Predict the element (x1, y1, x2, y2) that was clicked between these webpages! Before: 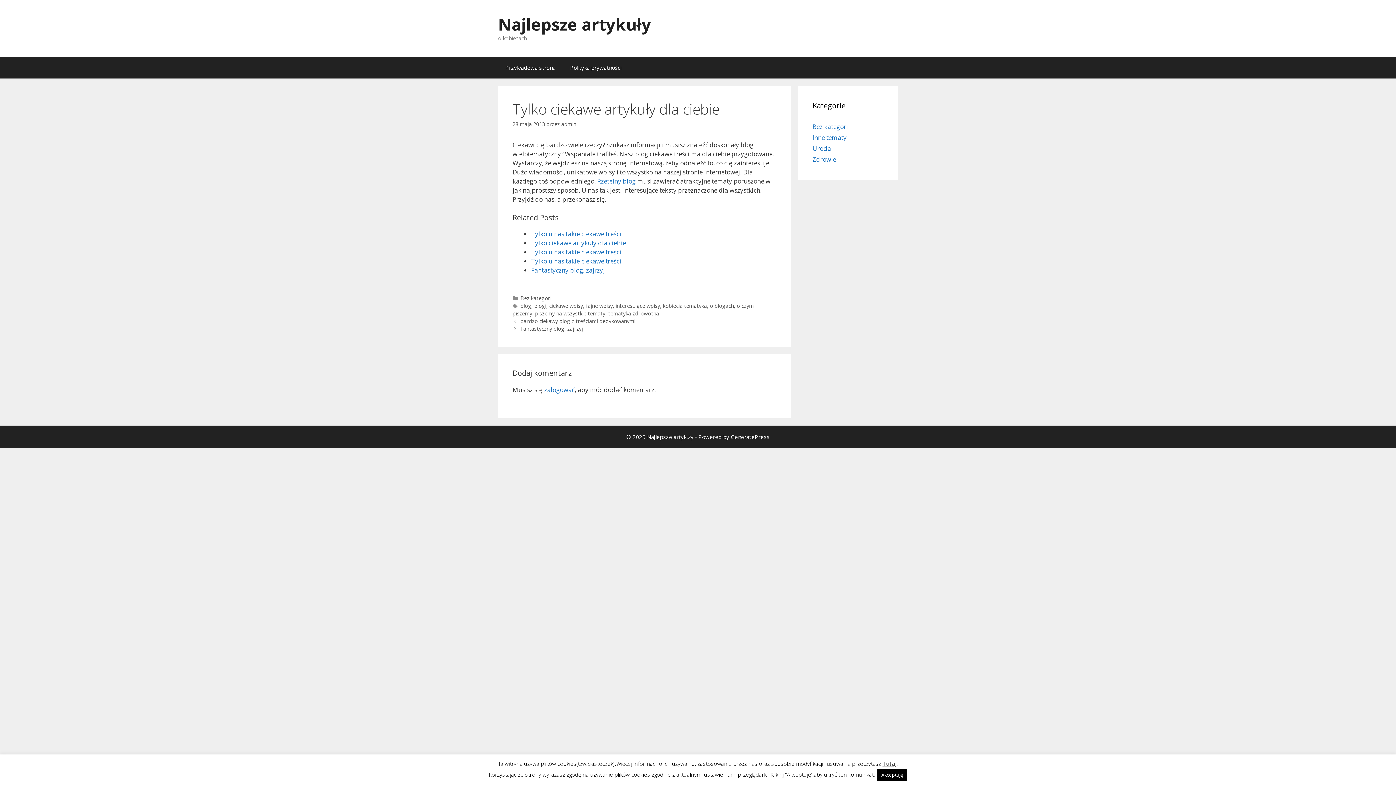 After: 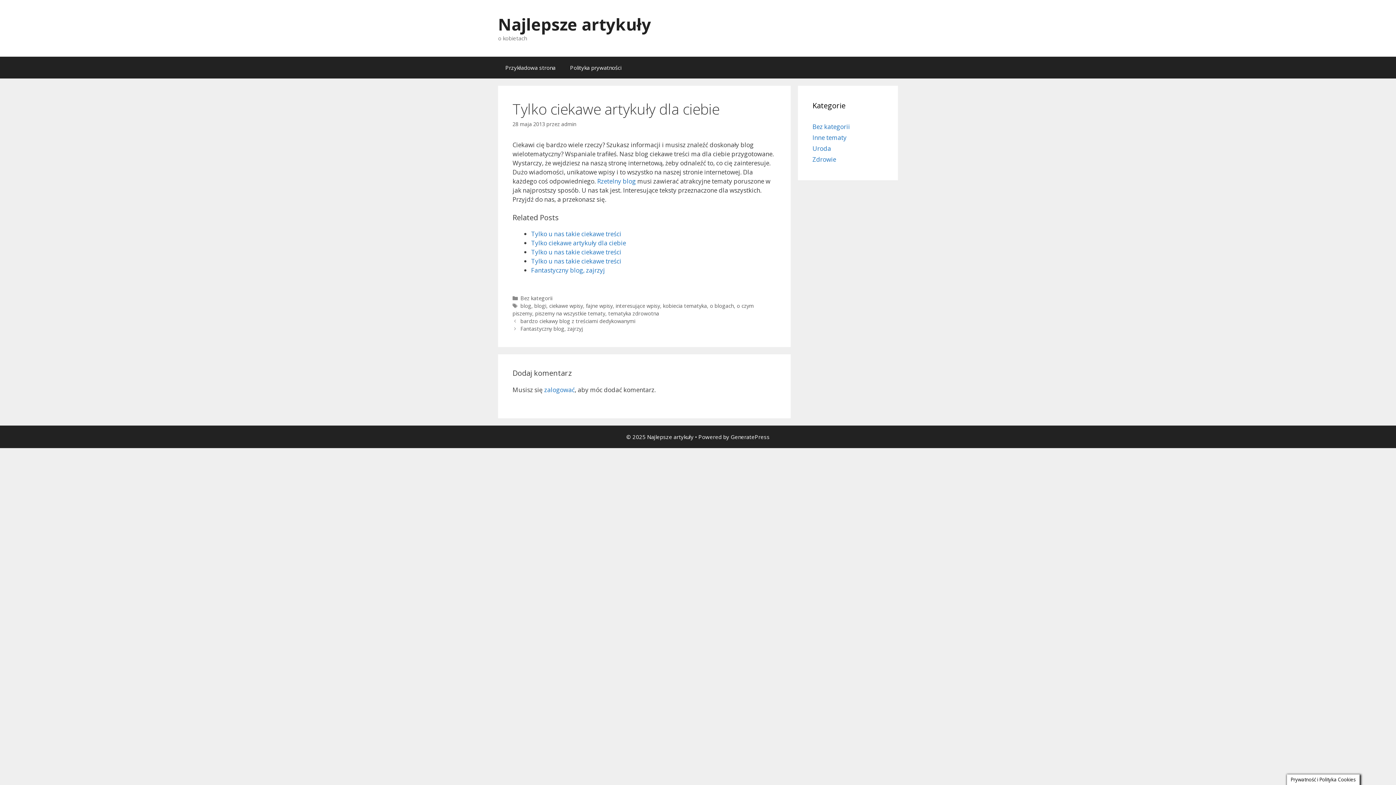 Action: bbox: (877, 769, 907, 781) label: Akceptuję